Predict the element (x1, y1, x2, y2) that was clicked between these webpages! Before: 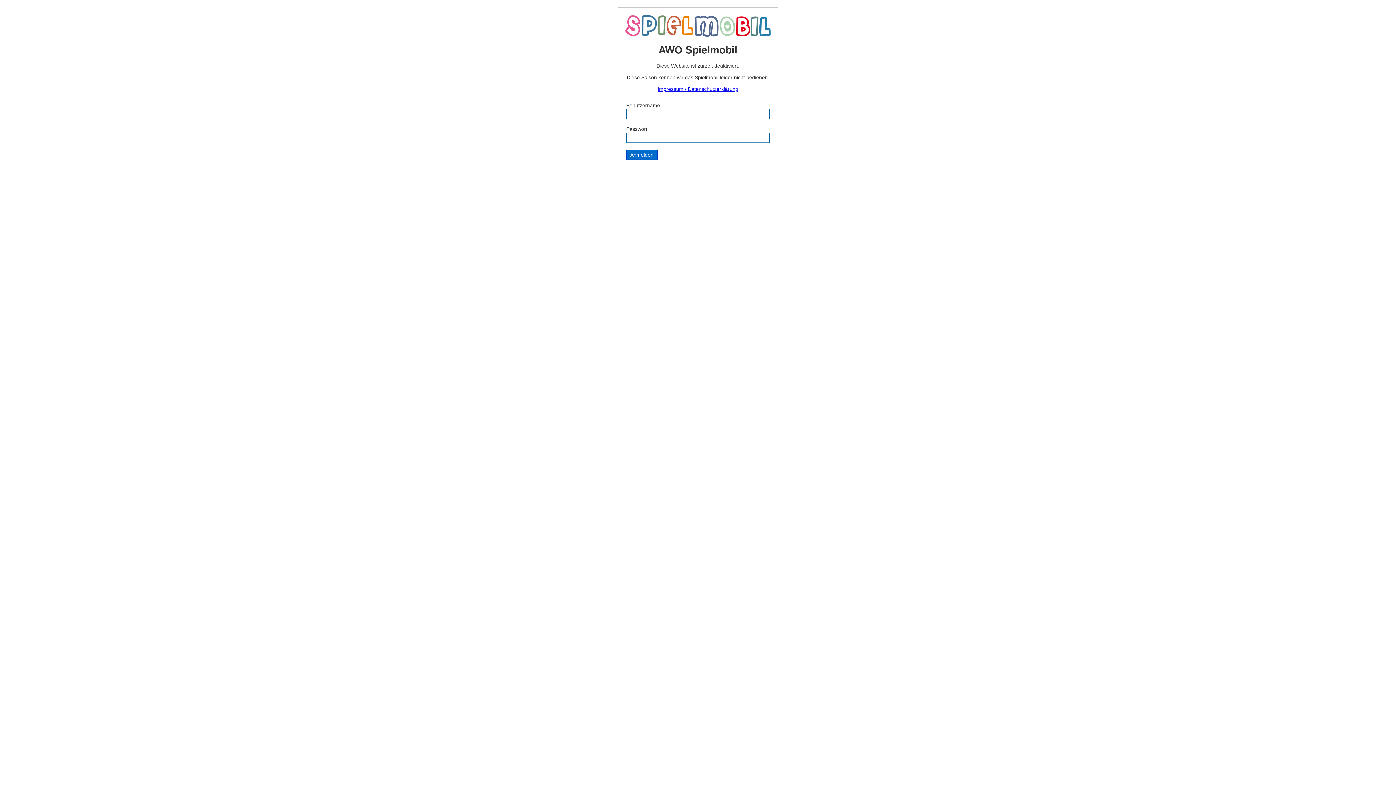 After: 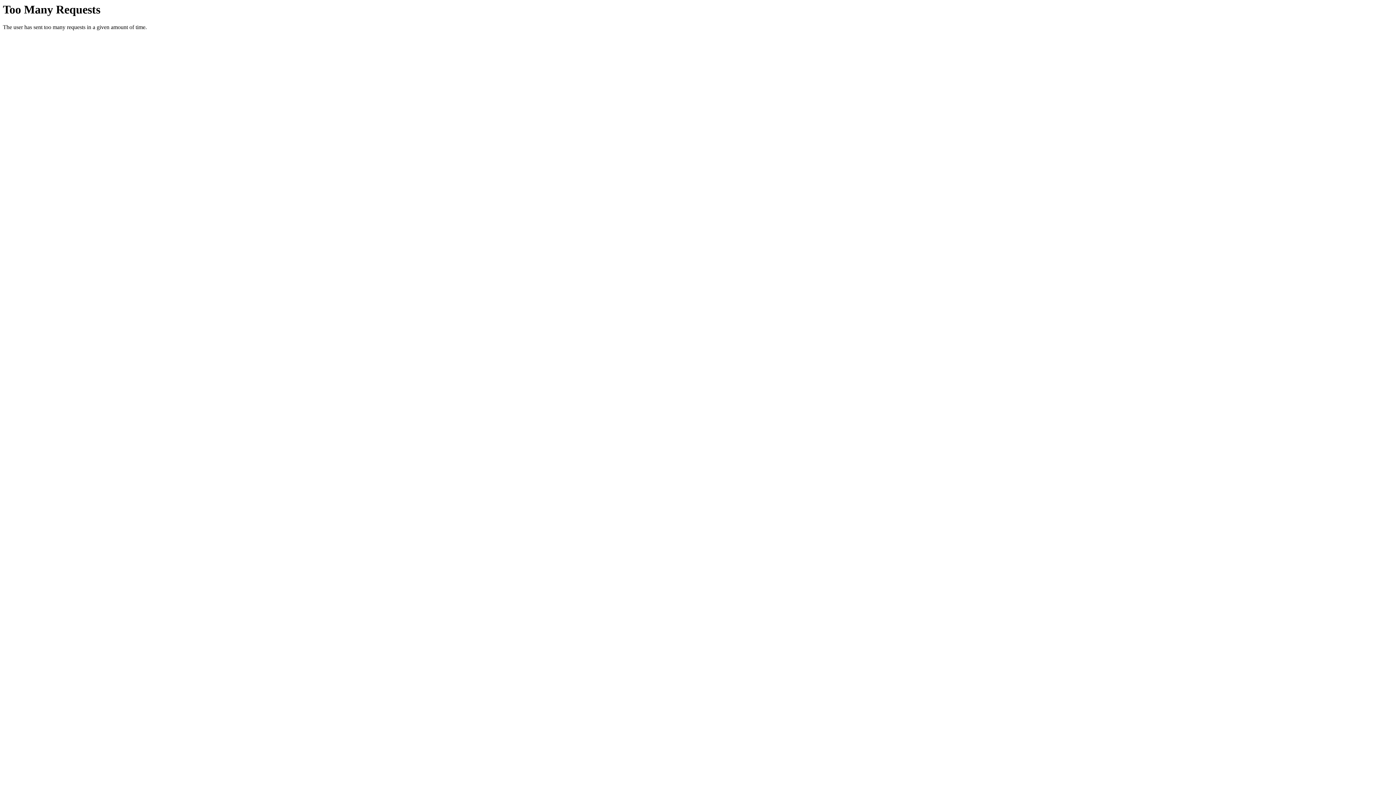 Action: bbox: (657, 86, 738, 92) label: Impressum / Datenschutzerklärung